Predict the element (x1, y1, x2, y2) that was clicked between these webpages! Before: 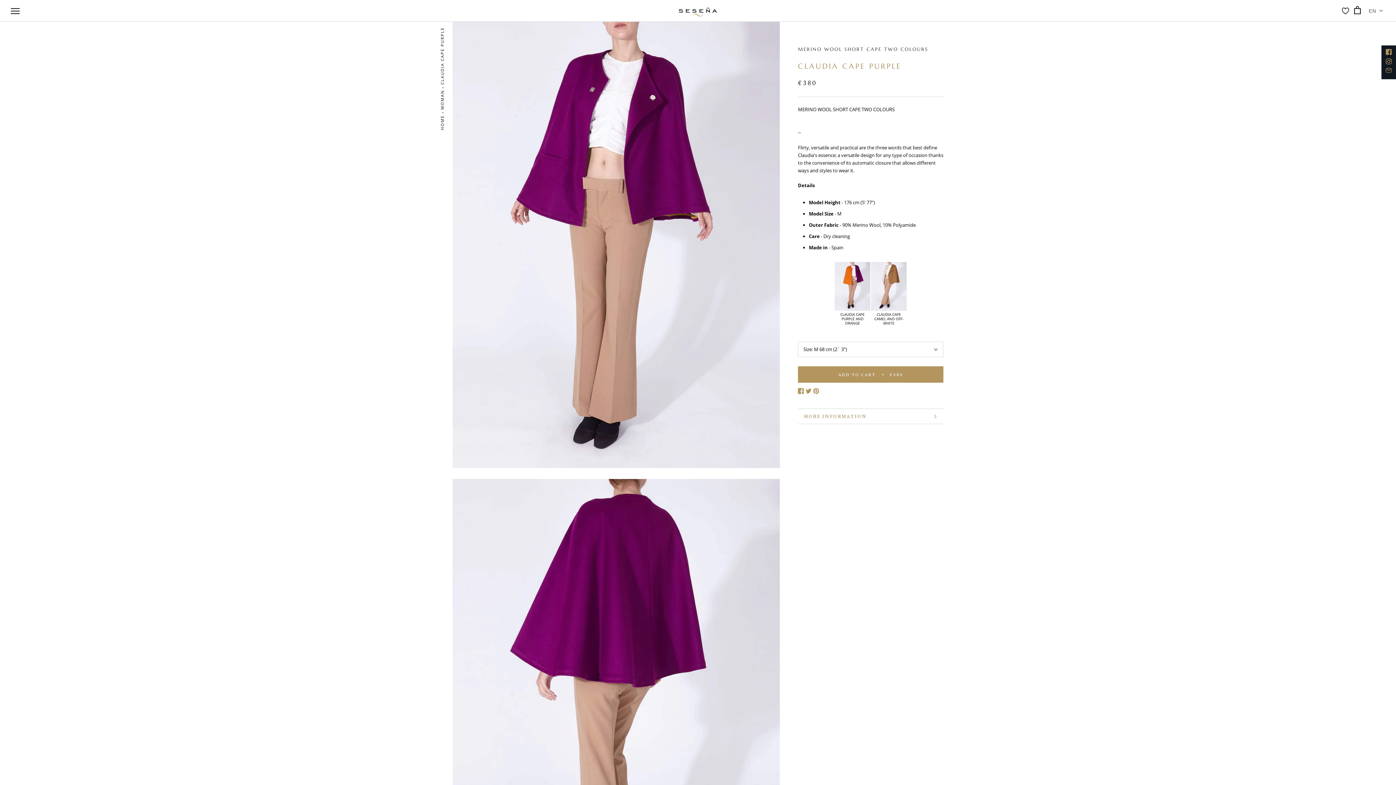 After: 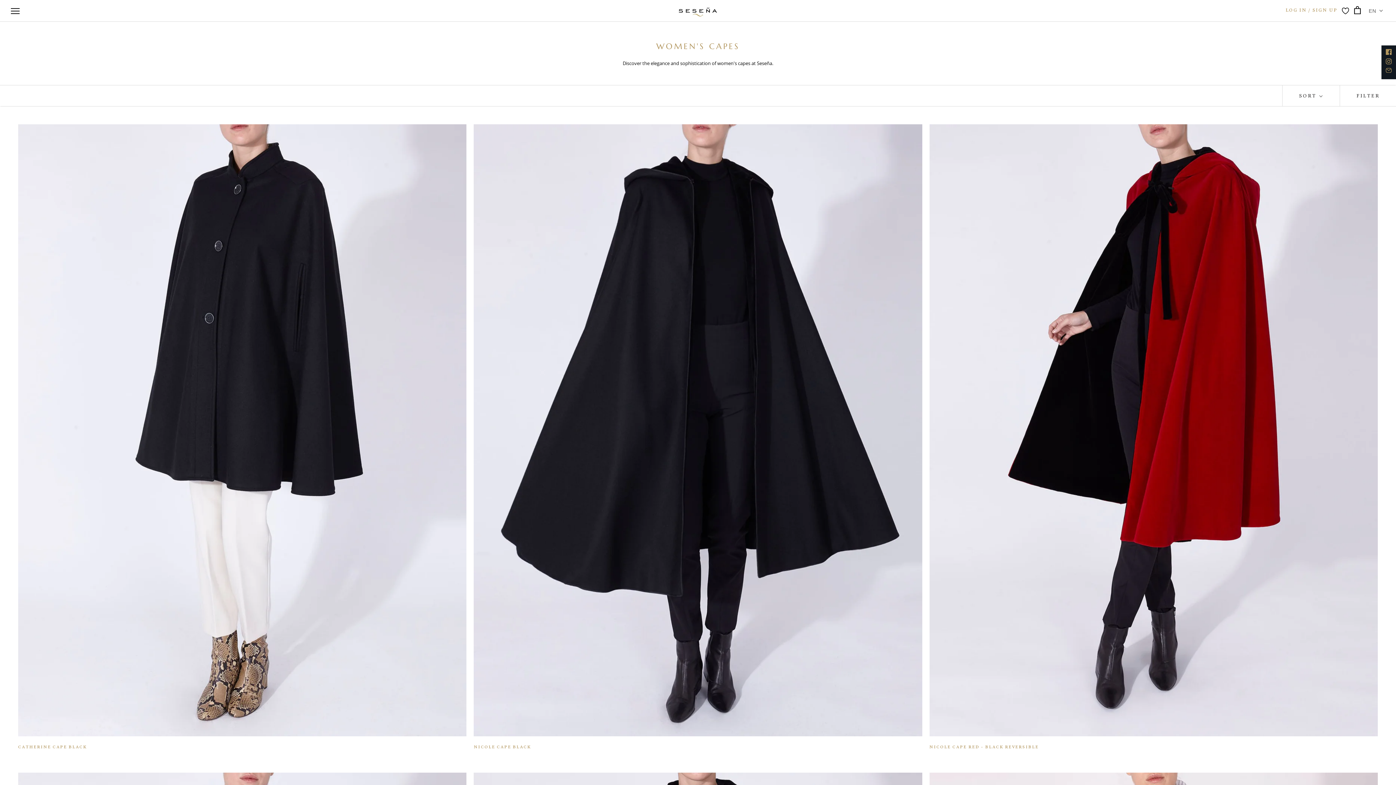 Action: label: WOMAN bbox: (439, 90, 445, 109)